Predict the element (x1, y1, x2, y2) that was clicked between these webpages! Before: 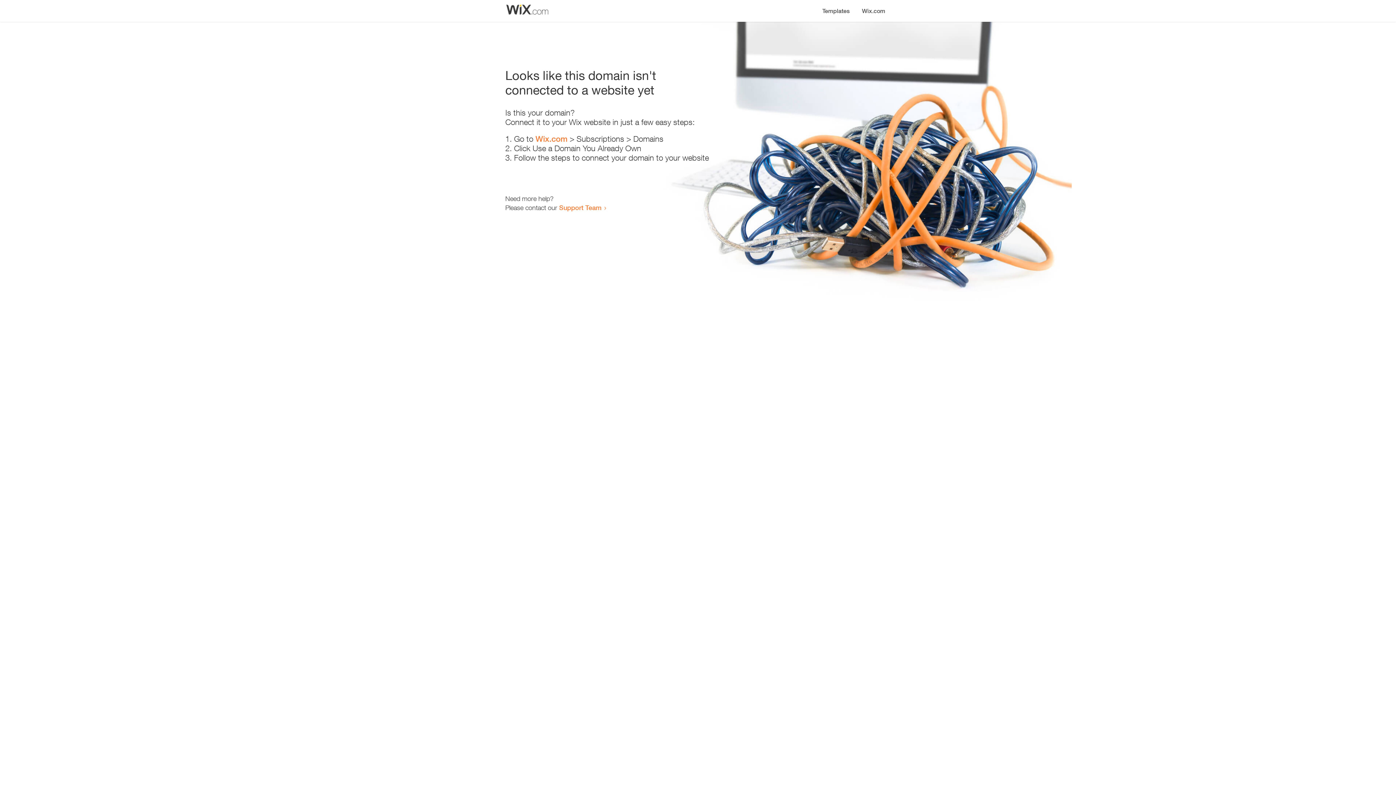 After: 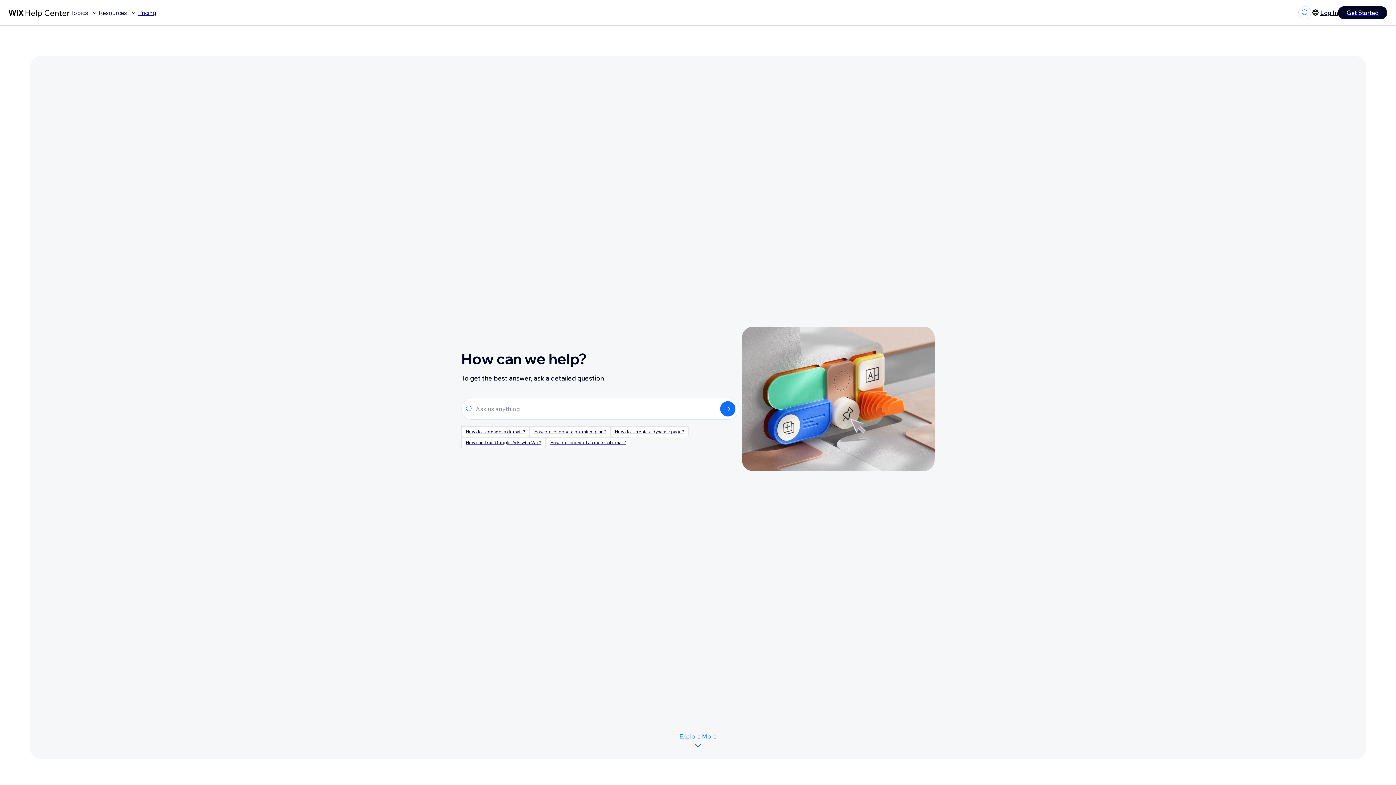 Action: bbox: (559, 203, 601, 211) label: Support Team